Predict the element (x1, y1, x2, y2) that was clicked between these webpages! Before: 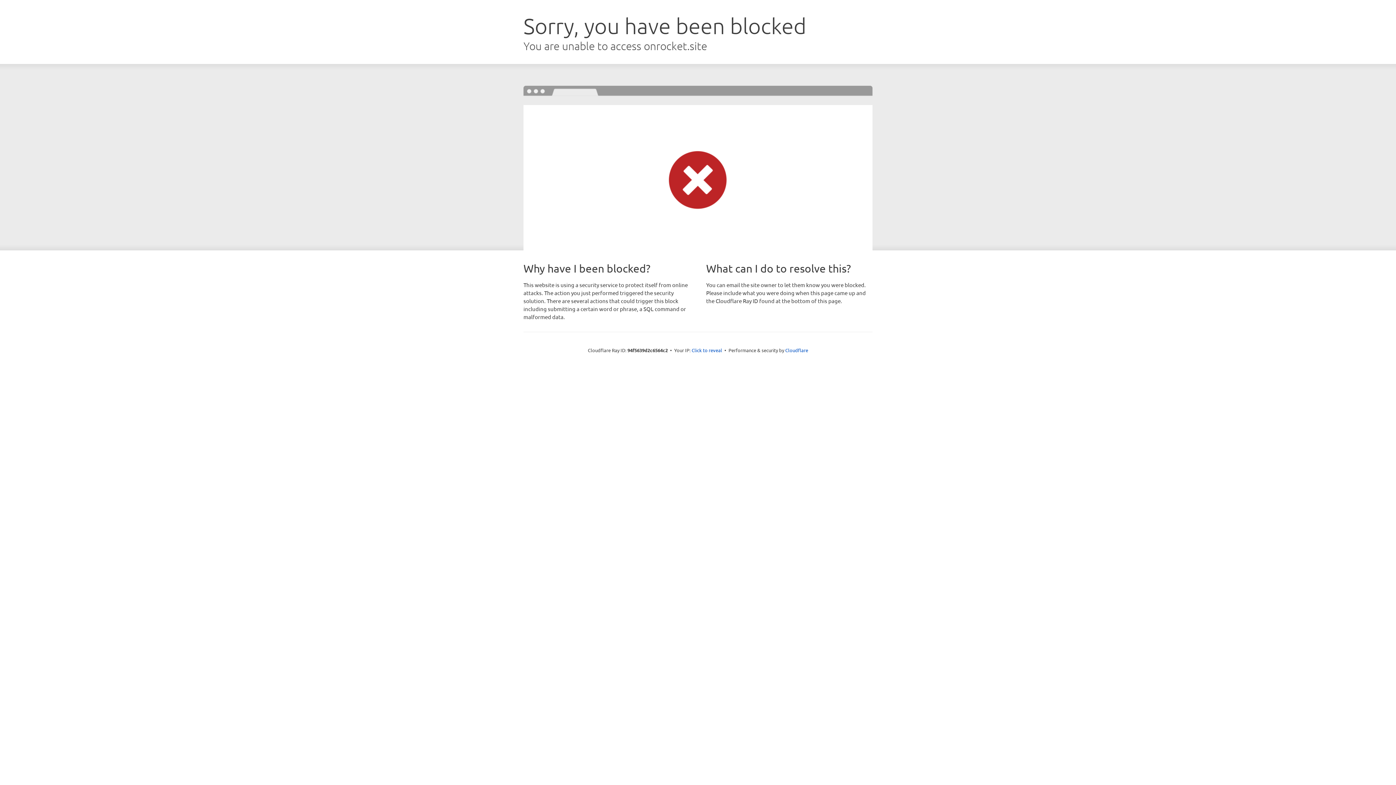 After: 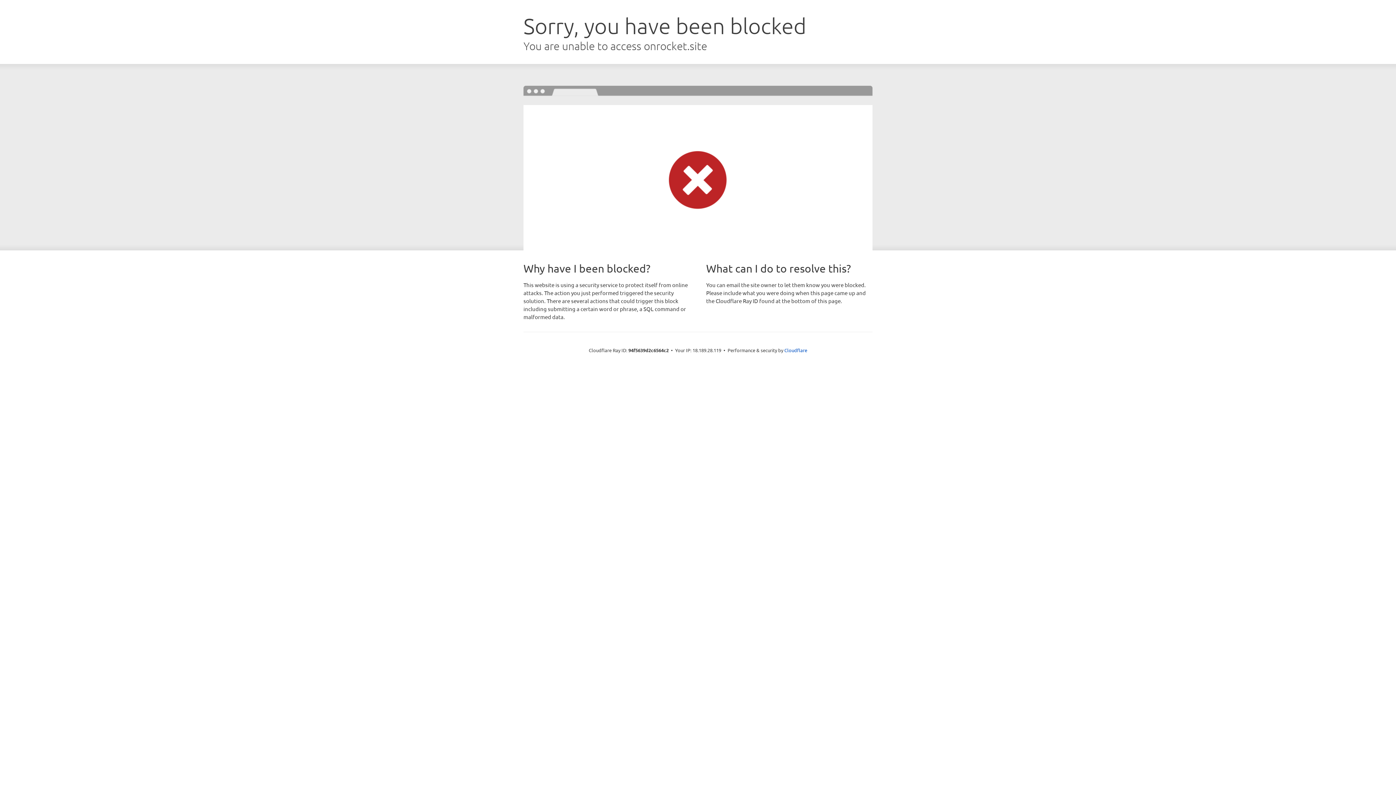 Action: label: Click to reveal bbox: (691, 346, 722, 353)